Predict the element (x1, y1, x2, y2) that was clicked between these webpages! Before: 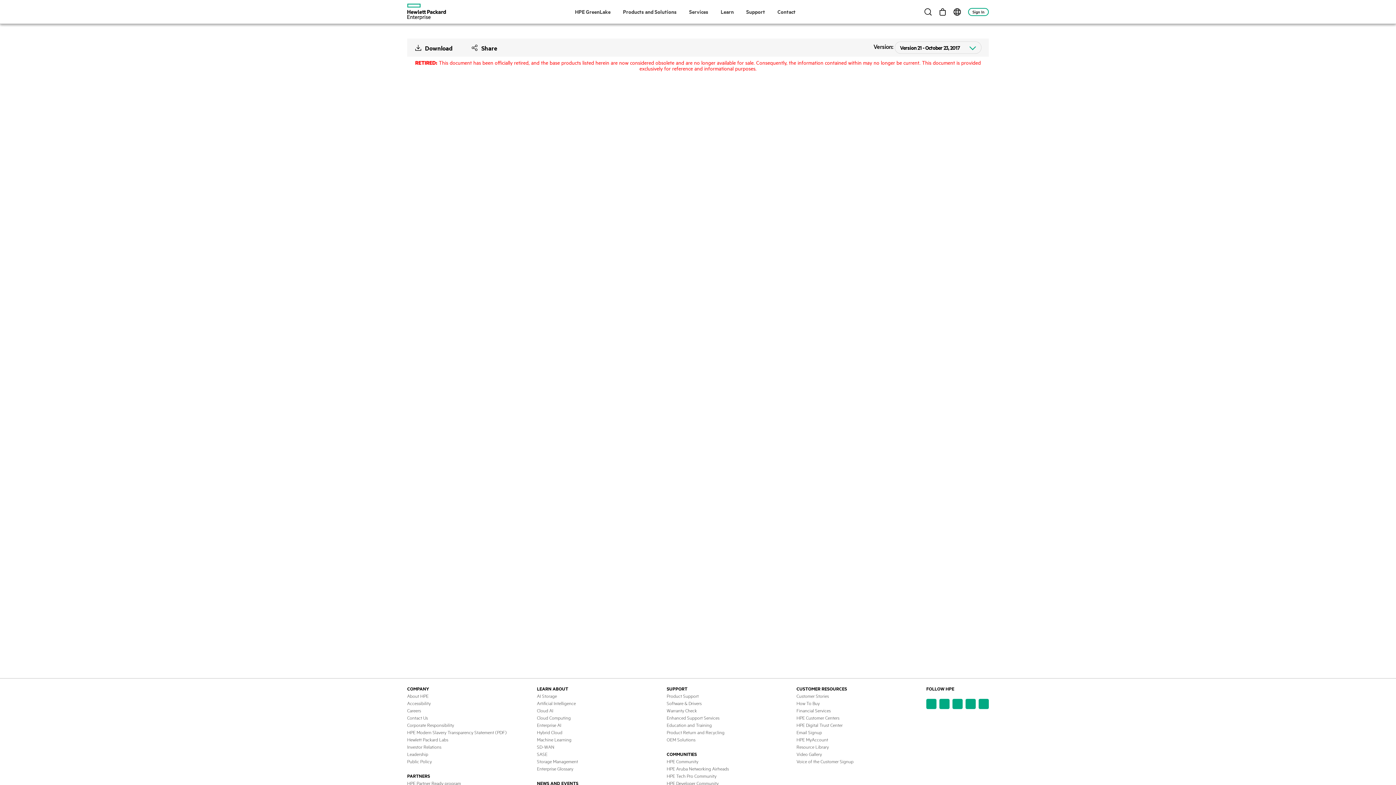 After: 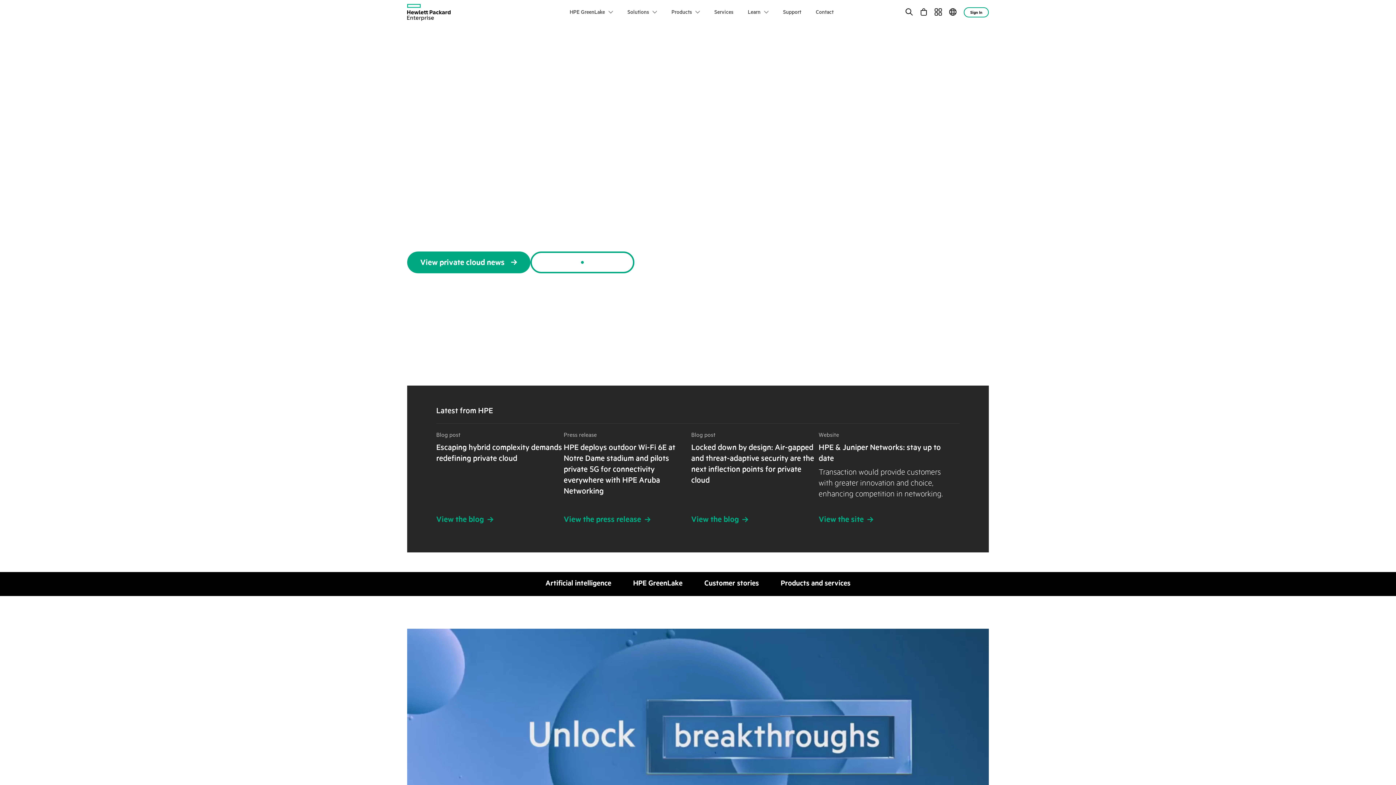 Action: bbox: (407, 0, 446, 22)